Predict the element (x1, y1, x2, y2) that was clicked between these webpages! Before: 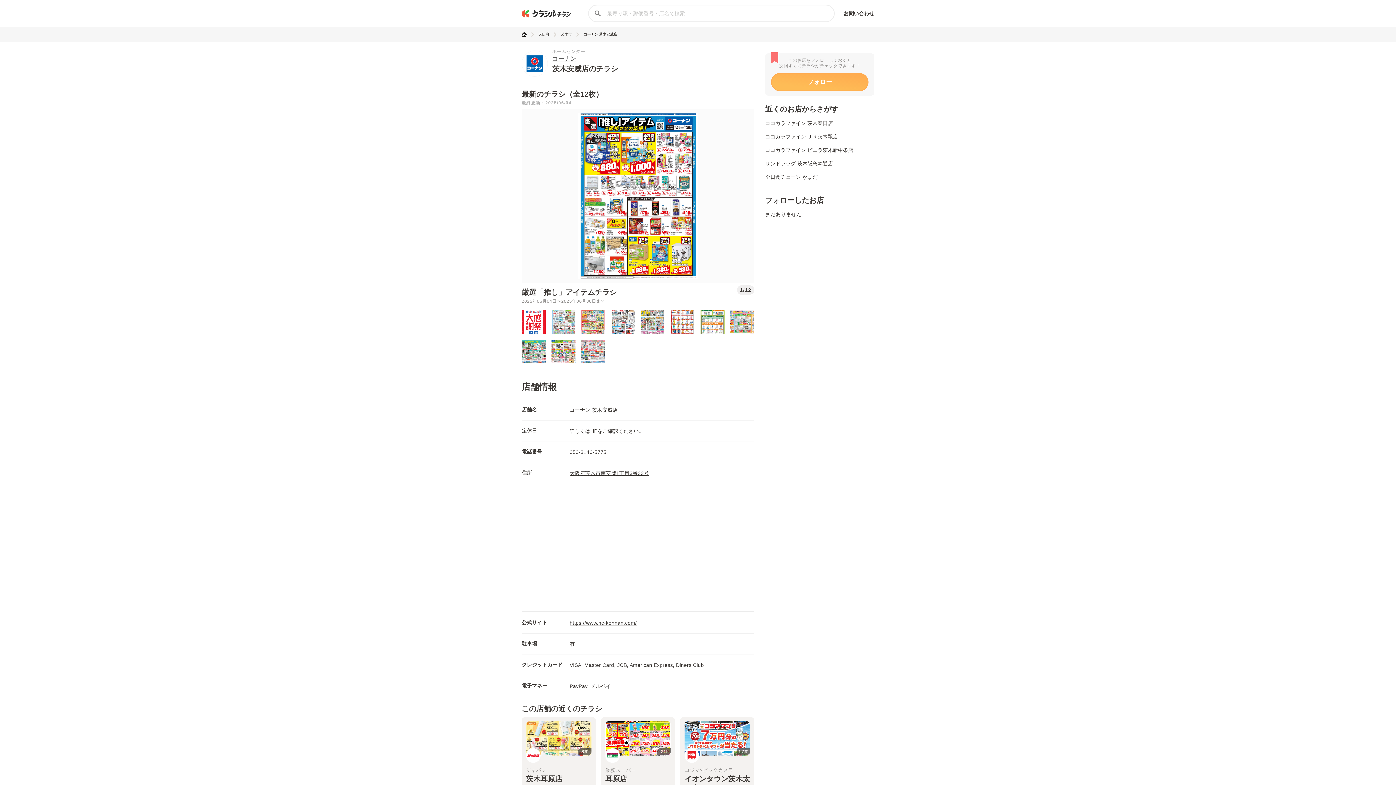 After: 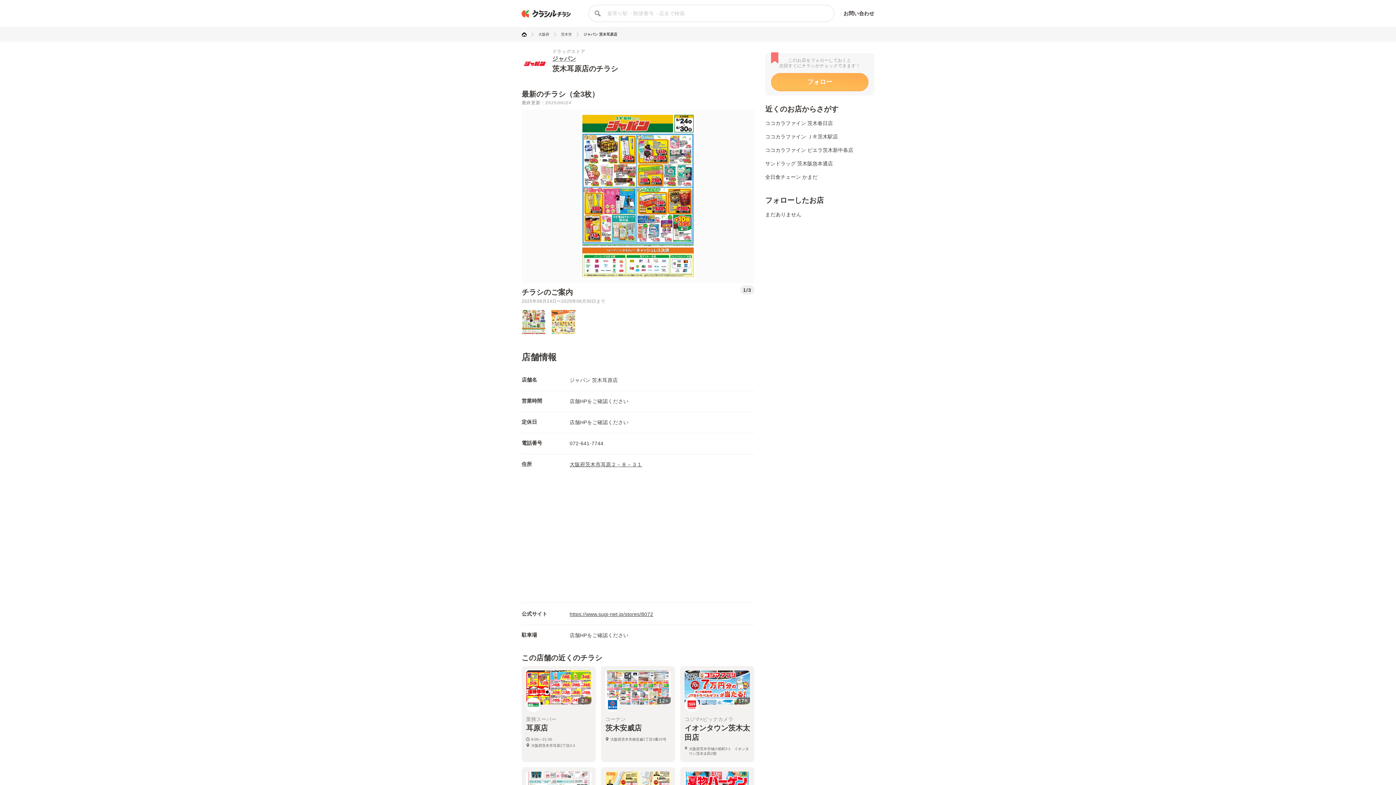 Action: label: 3
枚
ジャパン
茨木耳原店
店舗HPをご確認ください
大阪府茨木市耳原２－８－３１ bbox: (521, 717, 596, 813)